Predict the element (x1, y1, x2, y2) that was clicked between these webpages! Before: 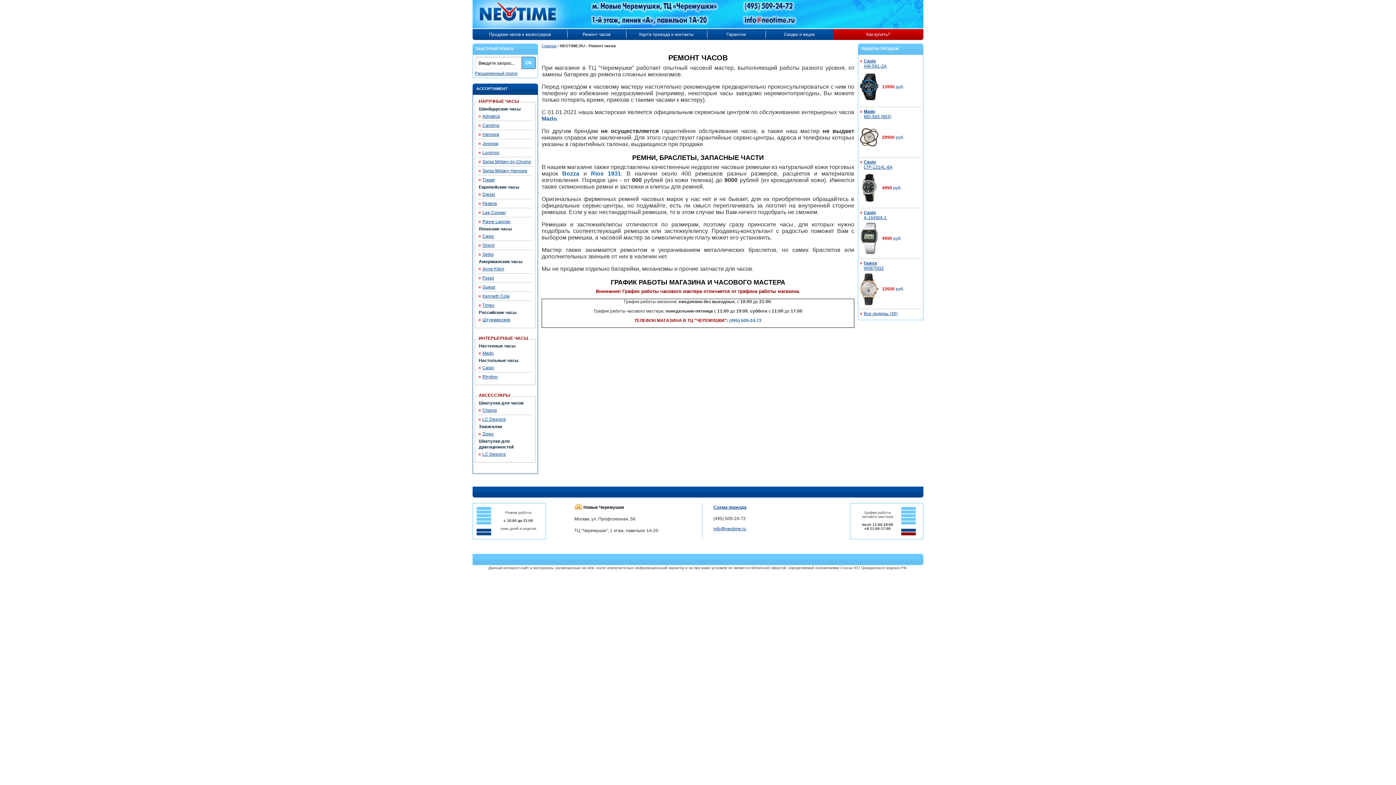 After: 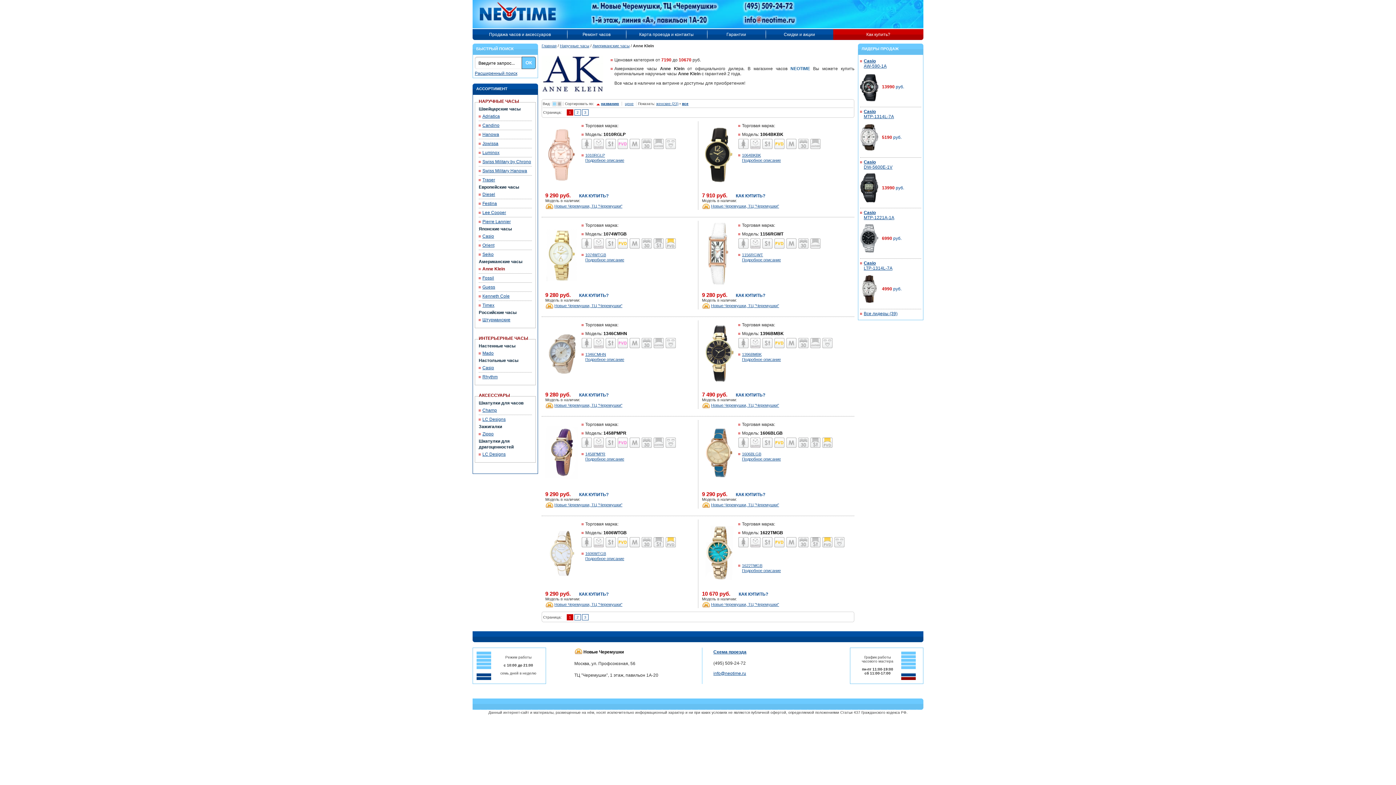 Action: bbox: (478, 266, 532, 271) label: Anne Klein